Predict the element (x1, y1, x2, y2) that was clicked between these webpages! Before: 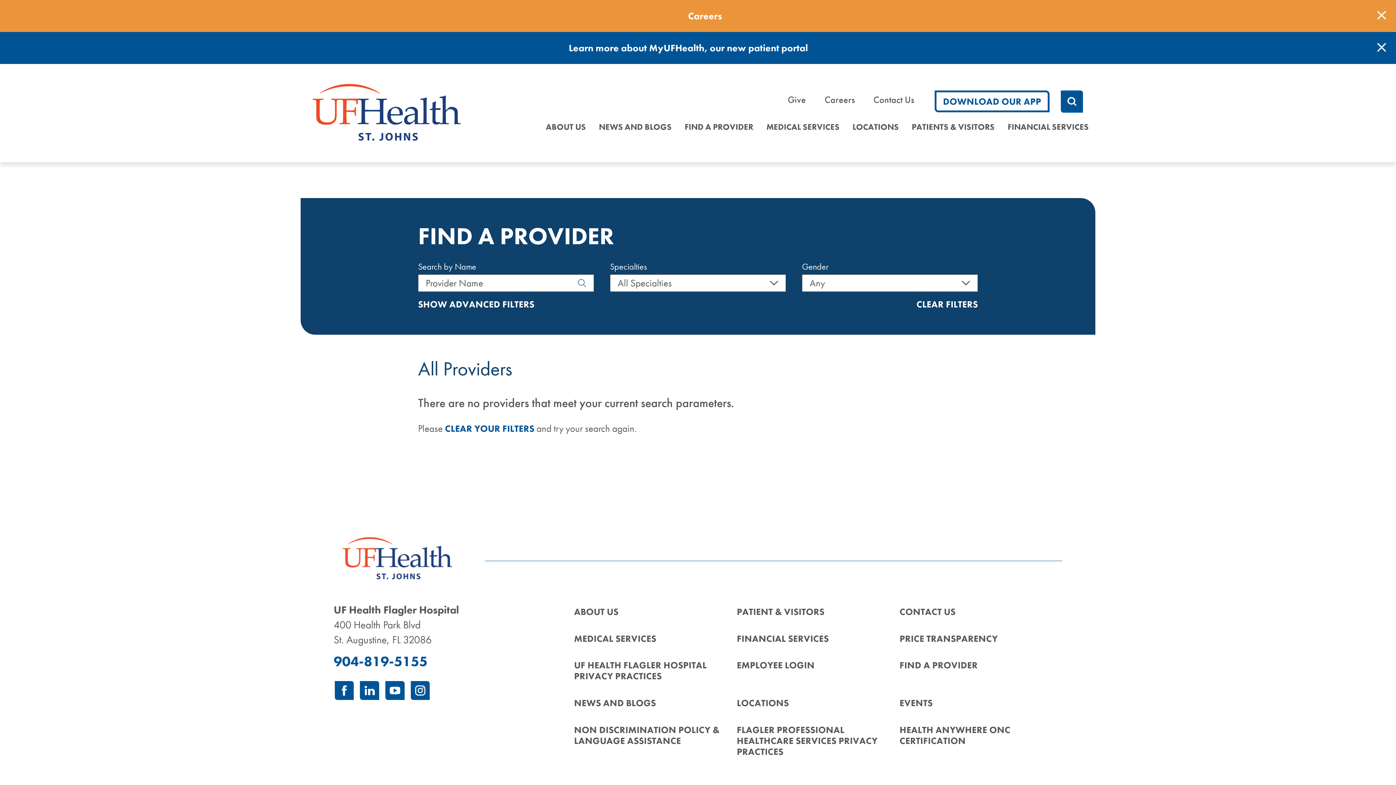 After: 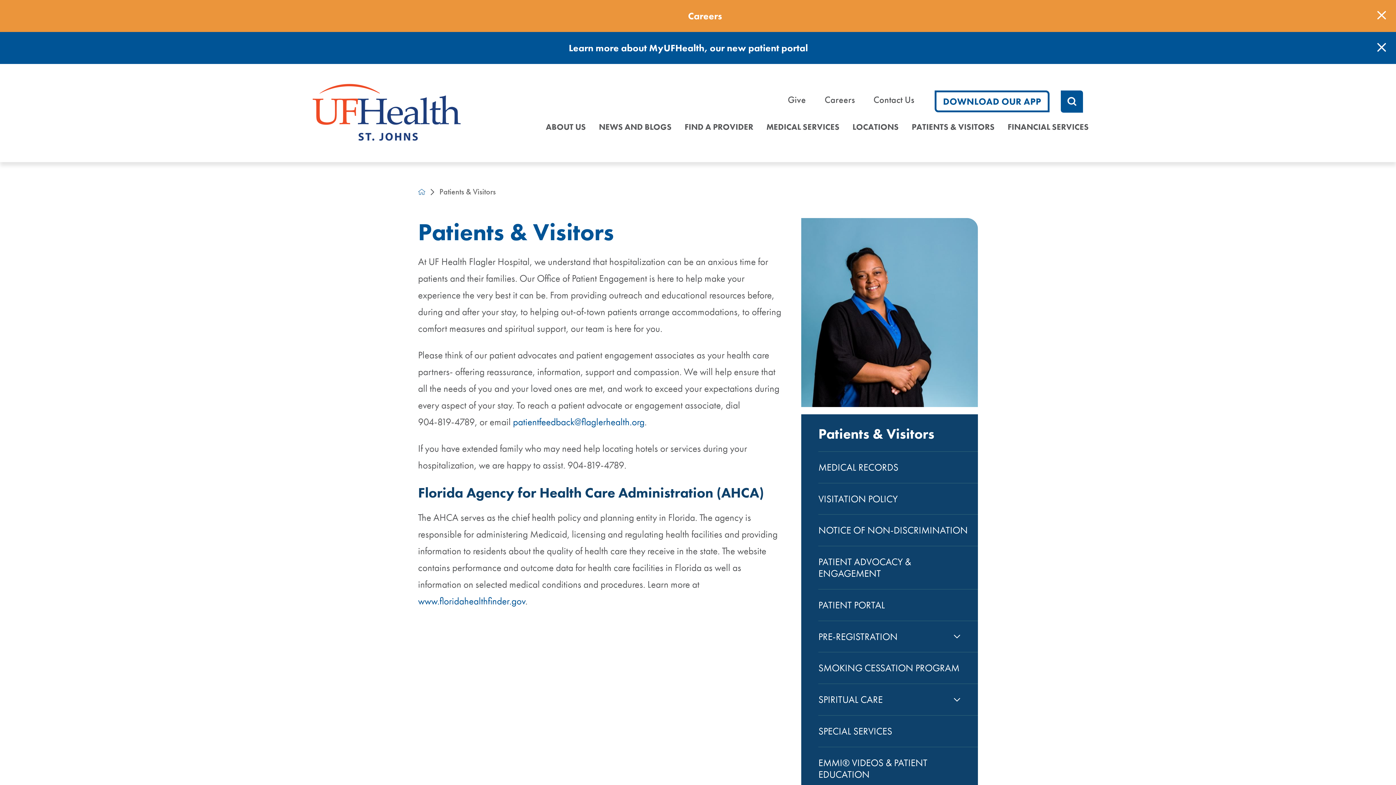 Action: label: PATIENTS & VISITORS bbox: (905, 119, 1001, 145)